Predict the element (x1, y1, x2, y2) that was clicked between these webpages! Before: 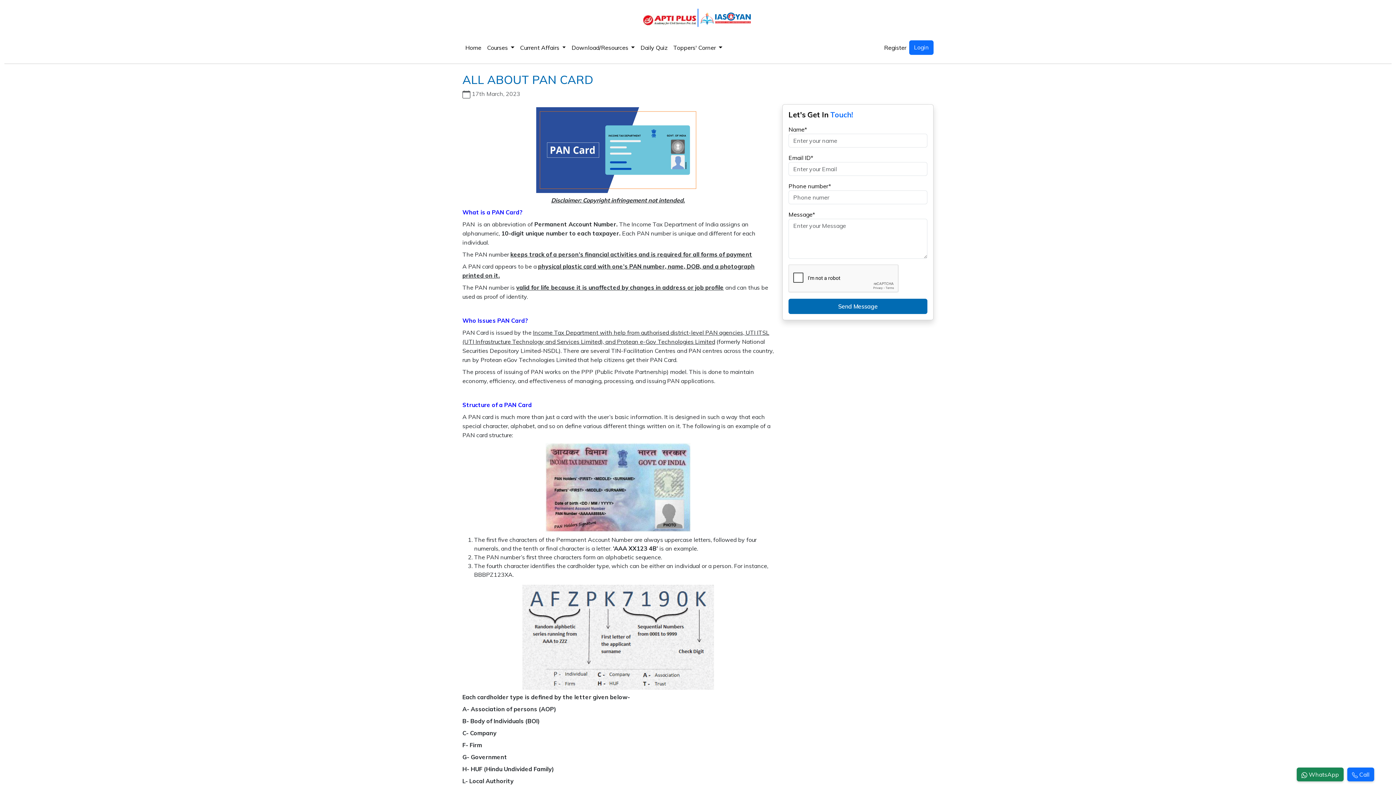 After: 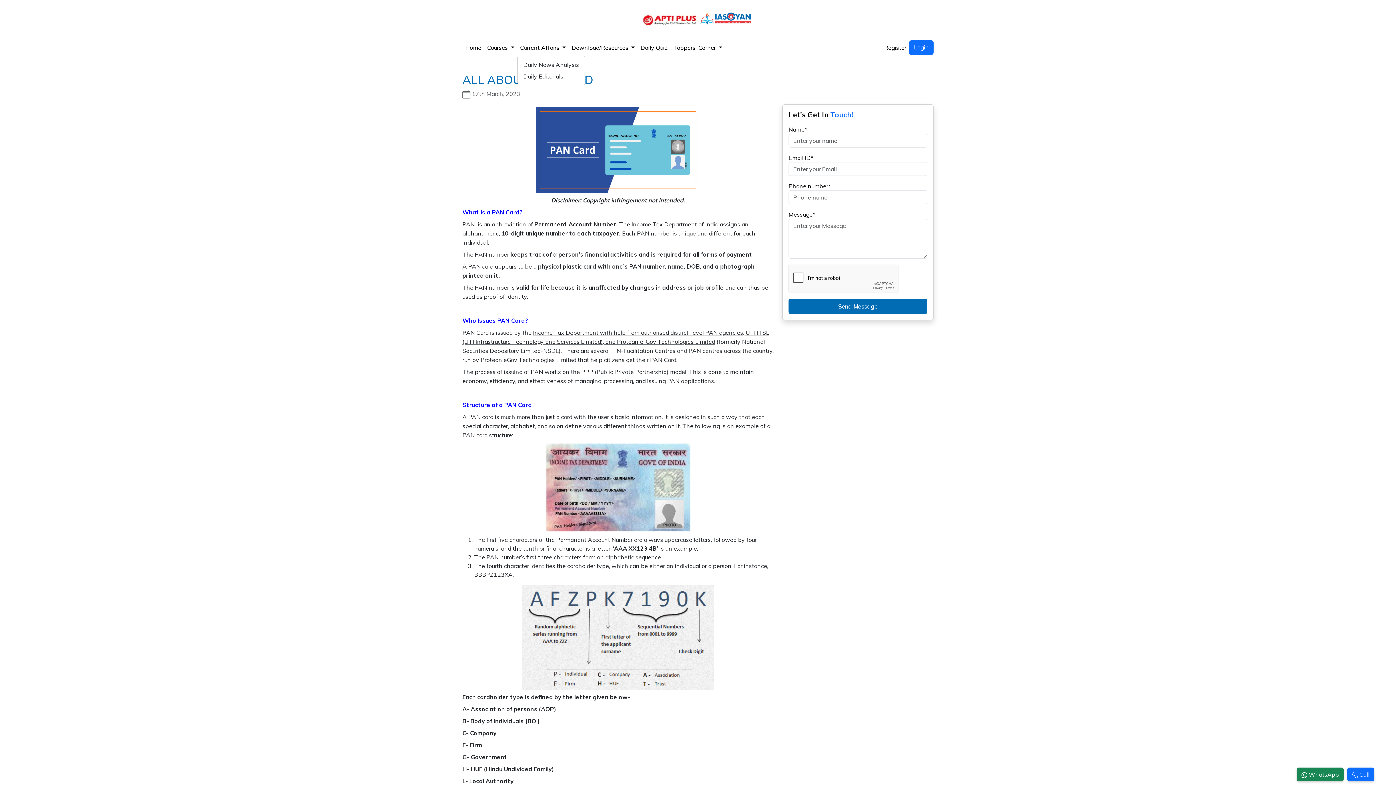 Action: bbox: (517, 40, 568, 54) label: Current Affairs 